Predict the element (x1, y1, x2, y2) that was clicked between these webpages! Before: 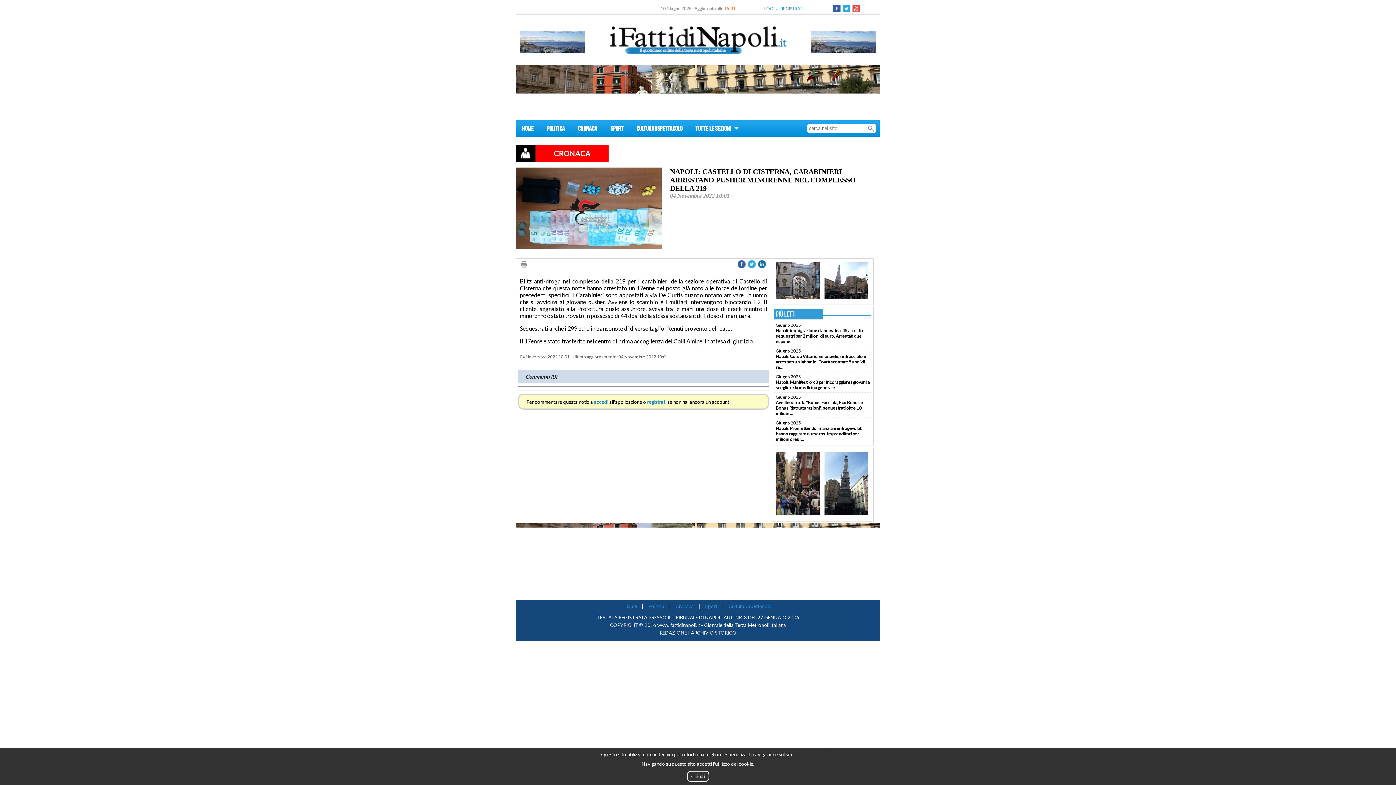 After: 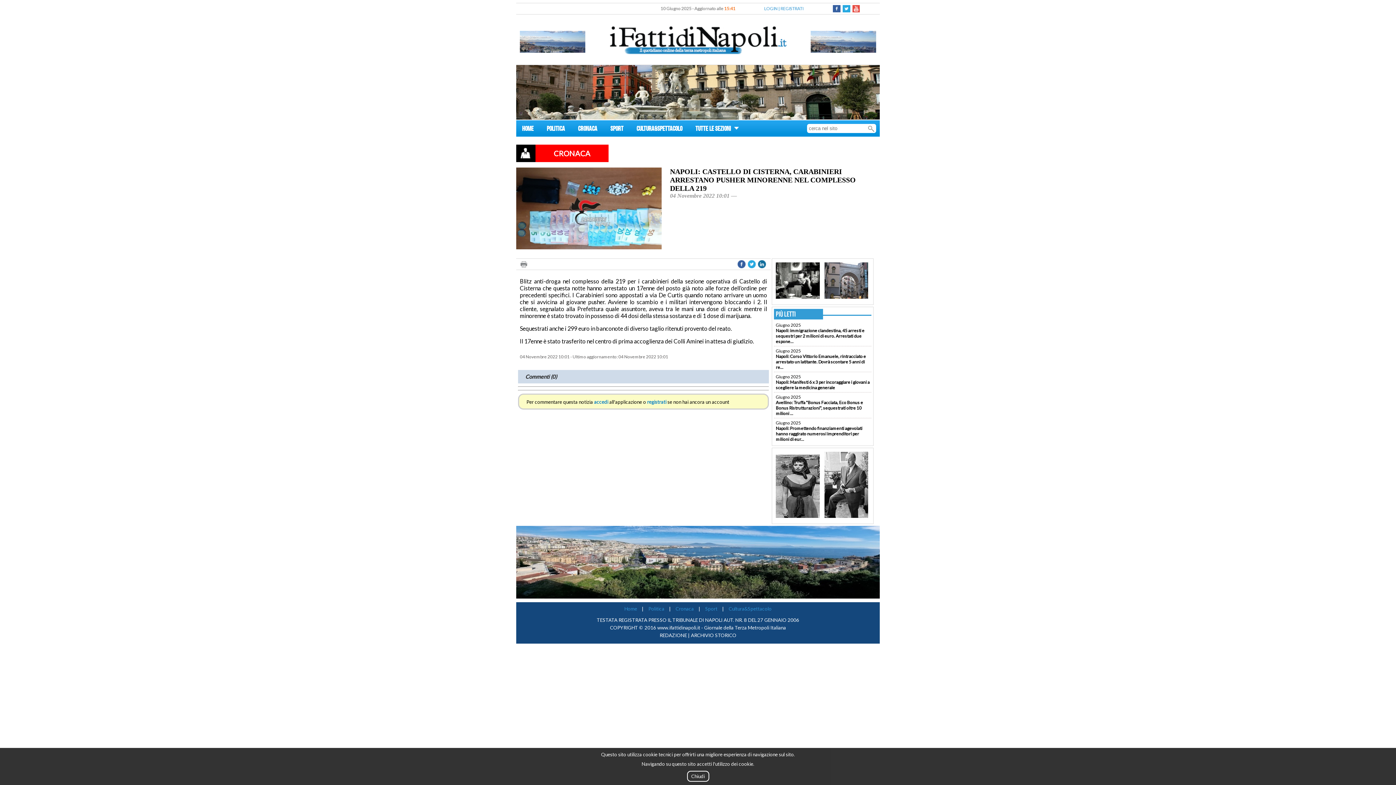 Action: bbox: (748, 260, 756, 269)